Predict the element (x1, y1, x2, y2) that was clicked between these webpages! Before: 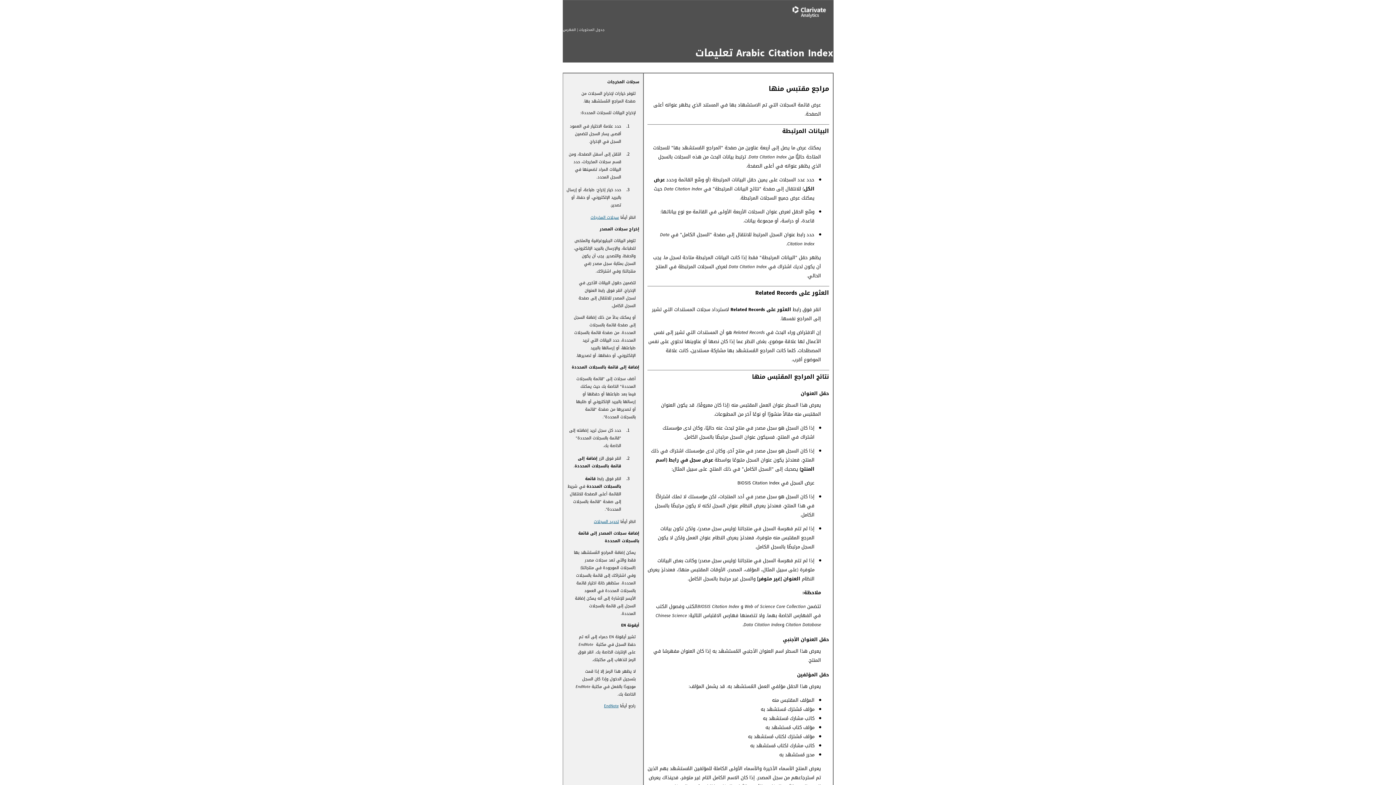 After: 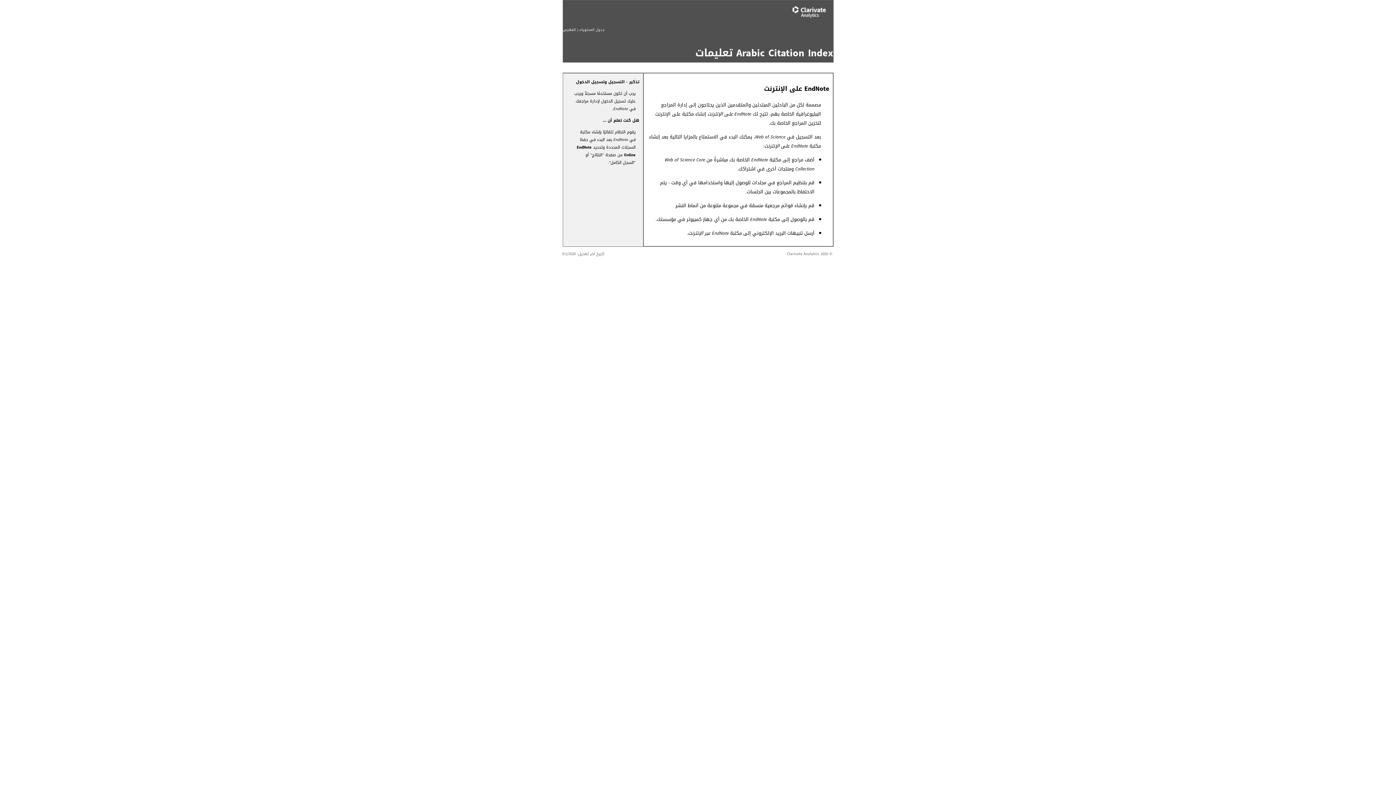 Action: bbox: (604, 702, 618, 710) label: EndNote